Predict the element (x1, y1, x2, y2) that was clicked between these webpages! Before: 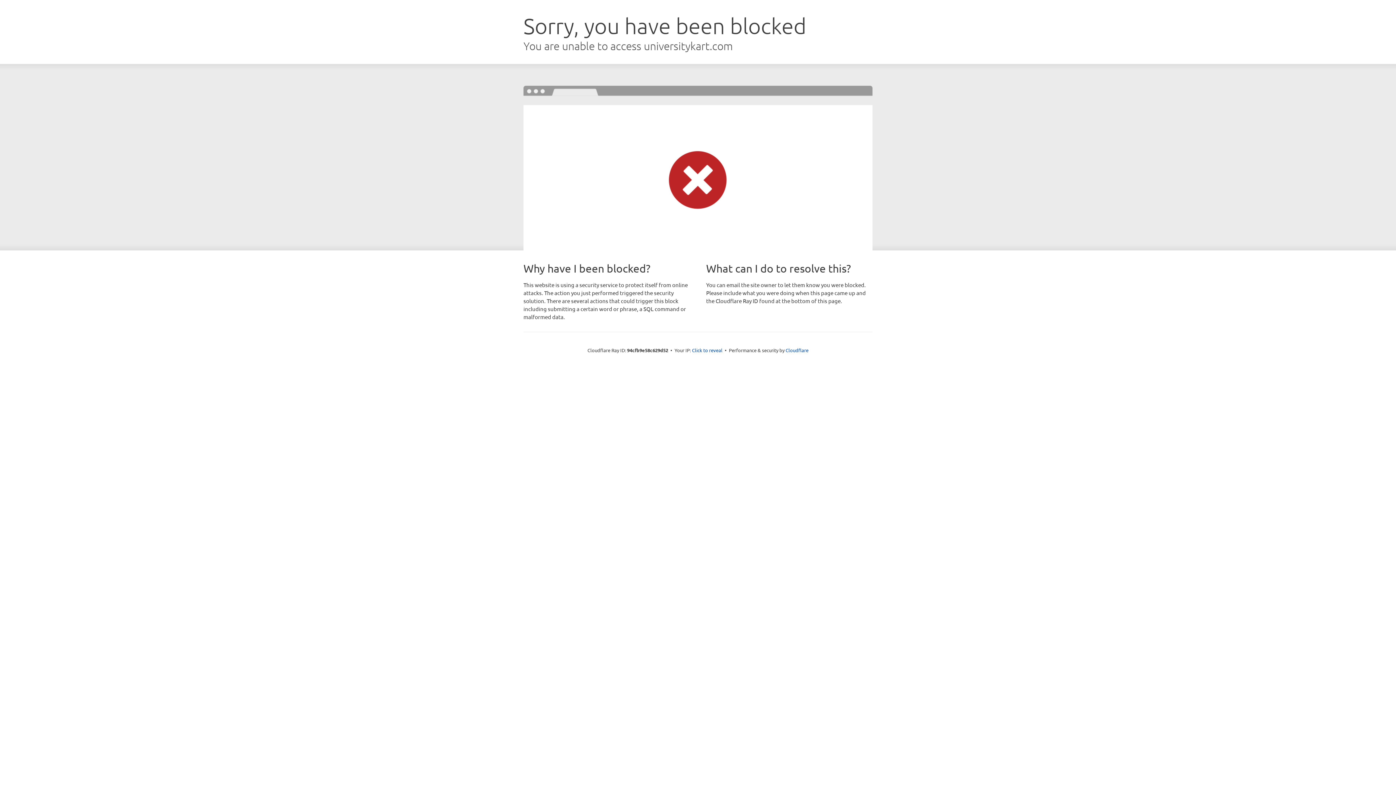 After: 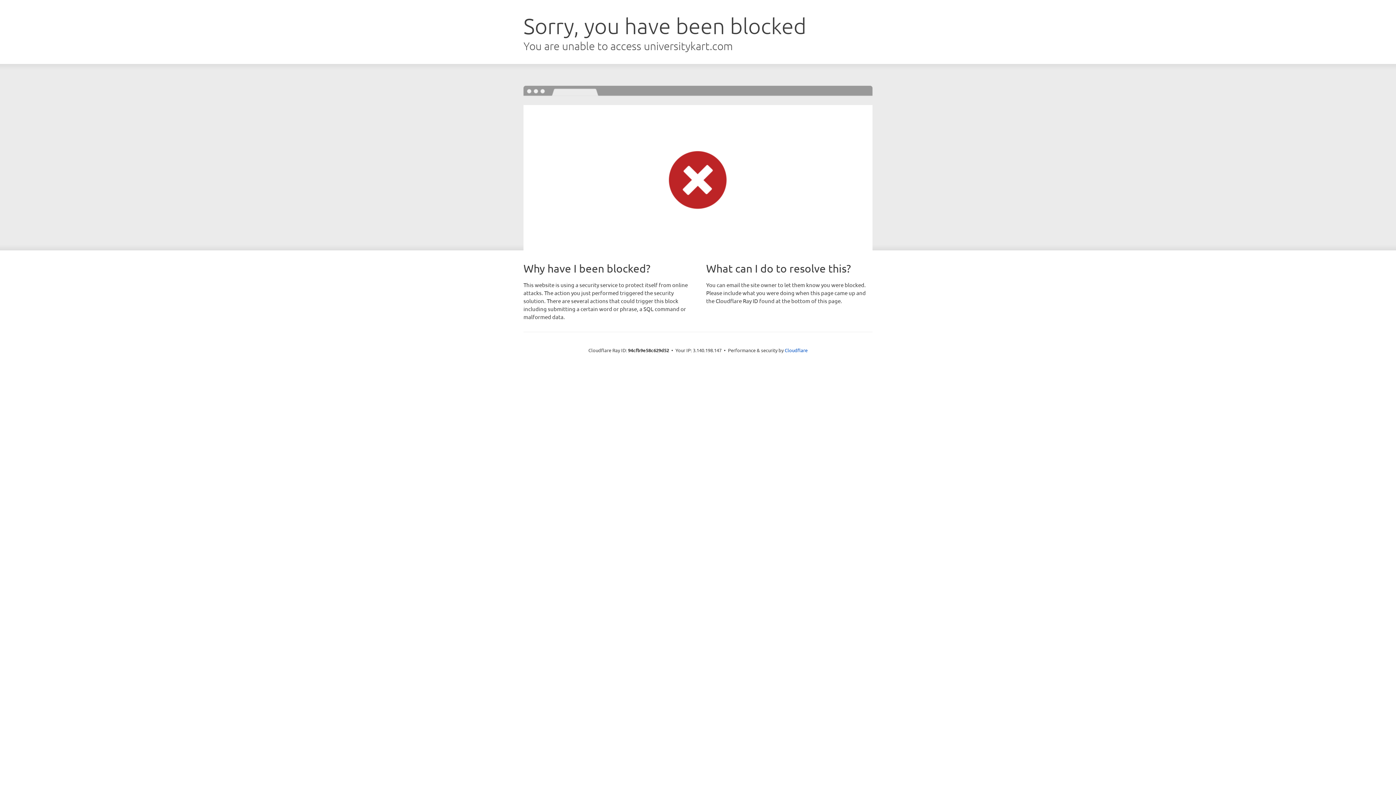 Action: label: Click to reveal bbox: (692, 346, 722, 353)